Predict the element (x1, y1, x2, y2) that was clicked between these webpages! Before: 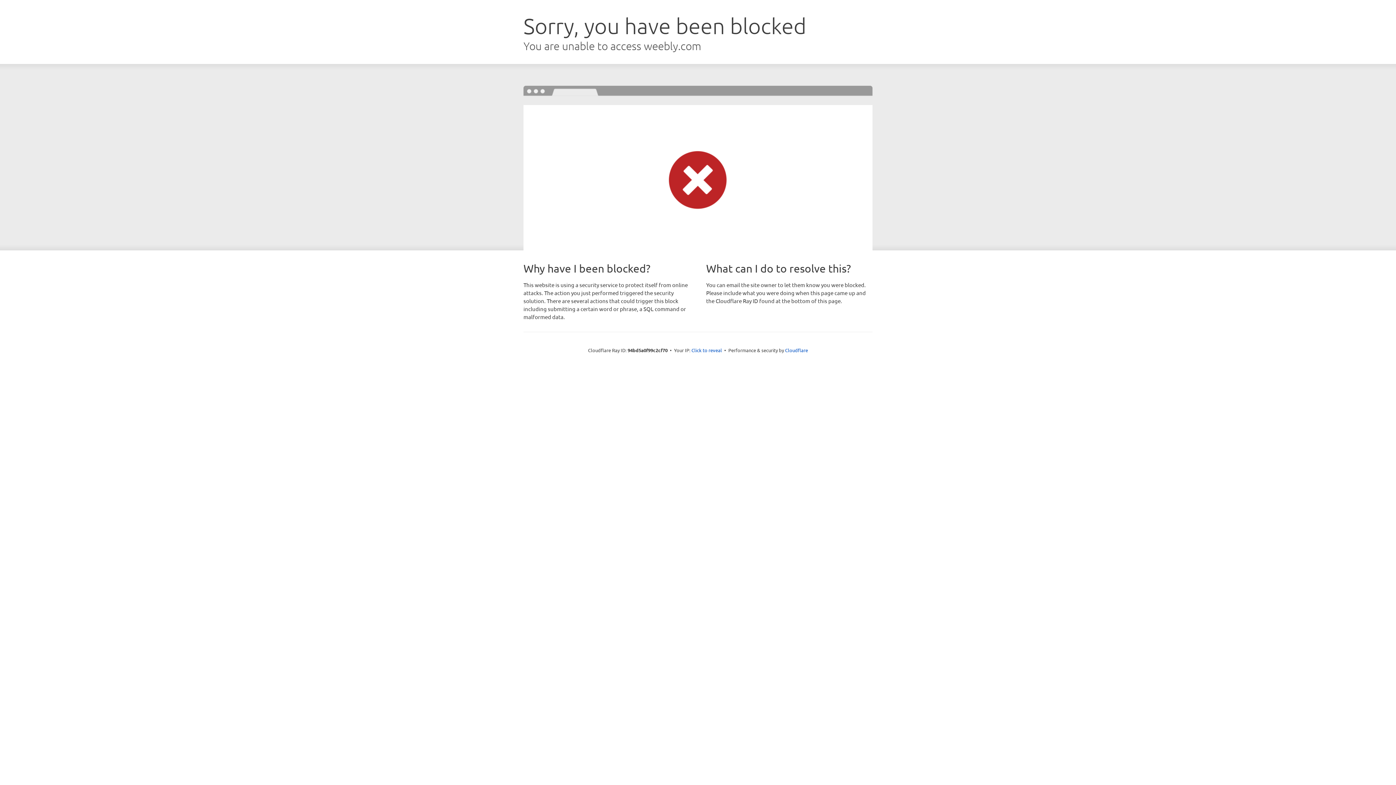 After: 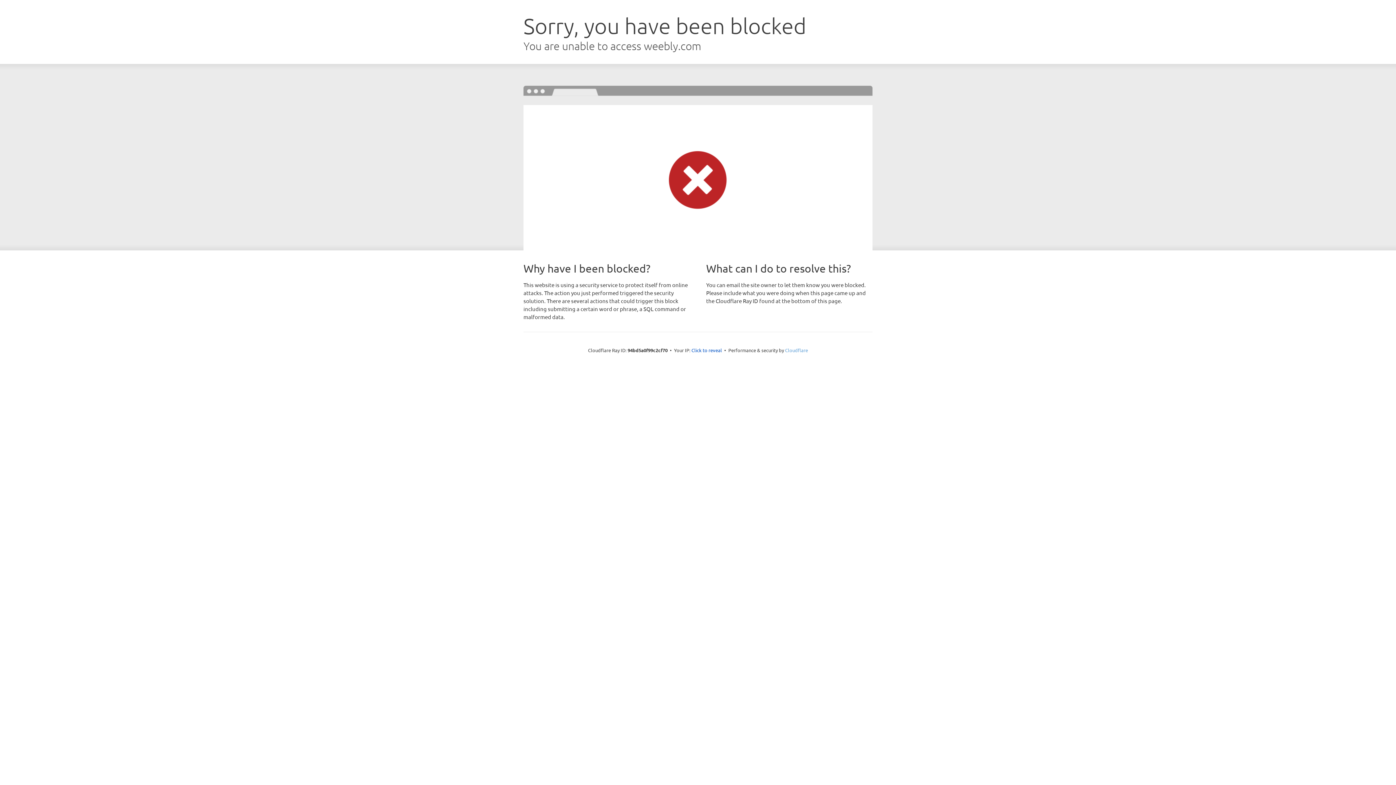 Action: bbox: (785, 347, 808, 353) label: Cloudflare